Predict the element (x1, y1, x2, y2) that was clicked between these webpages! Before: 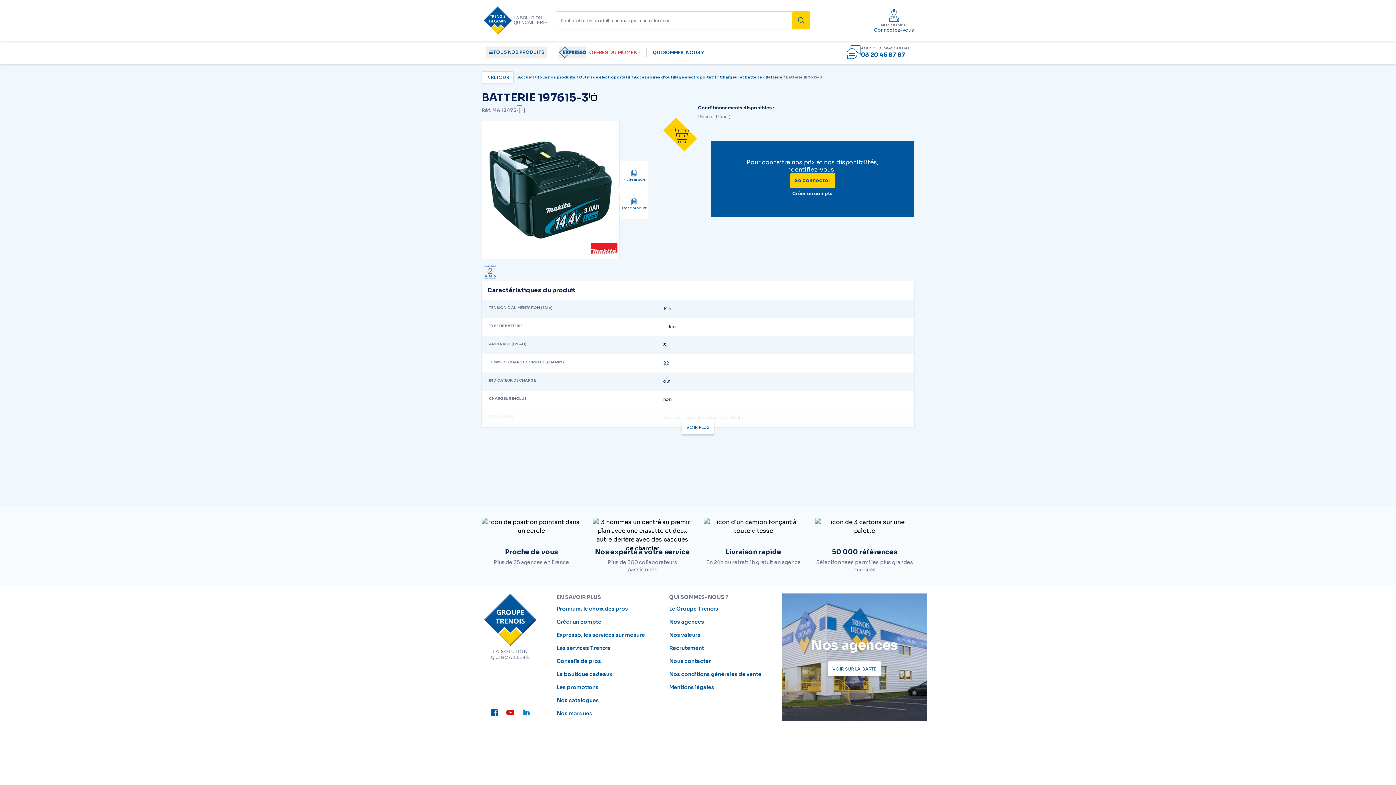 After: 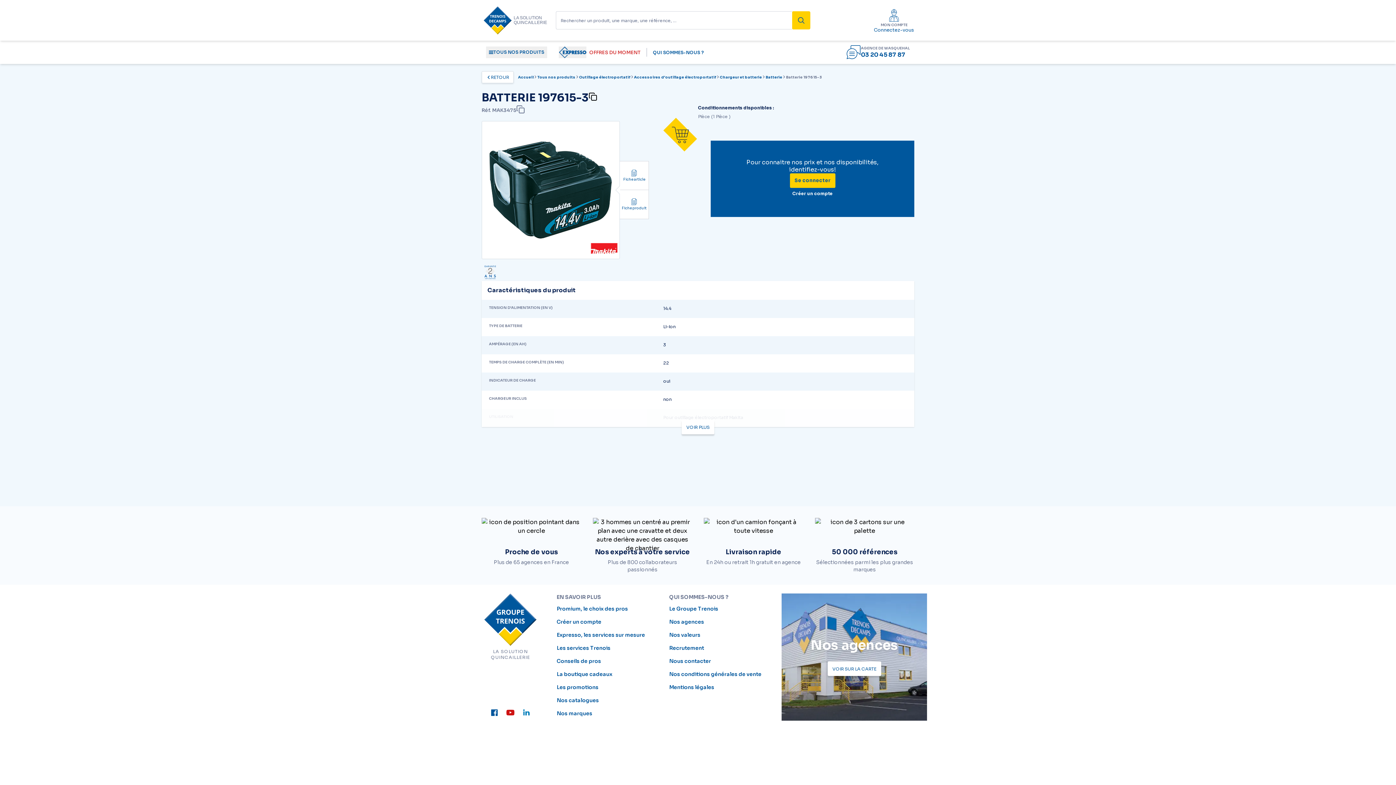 Action: bbox: (792, 11, 810, 29)